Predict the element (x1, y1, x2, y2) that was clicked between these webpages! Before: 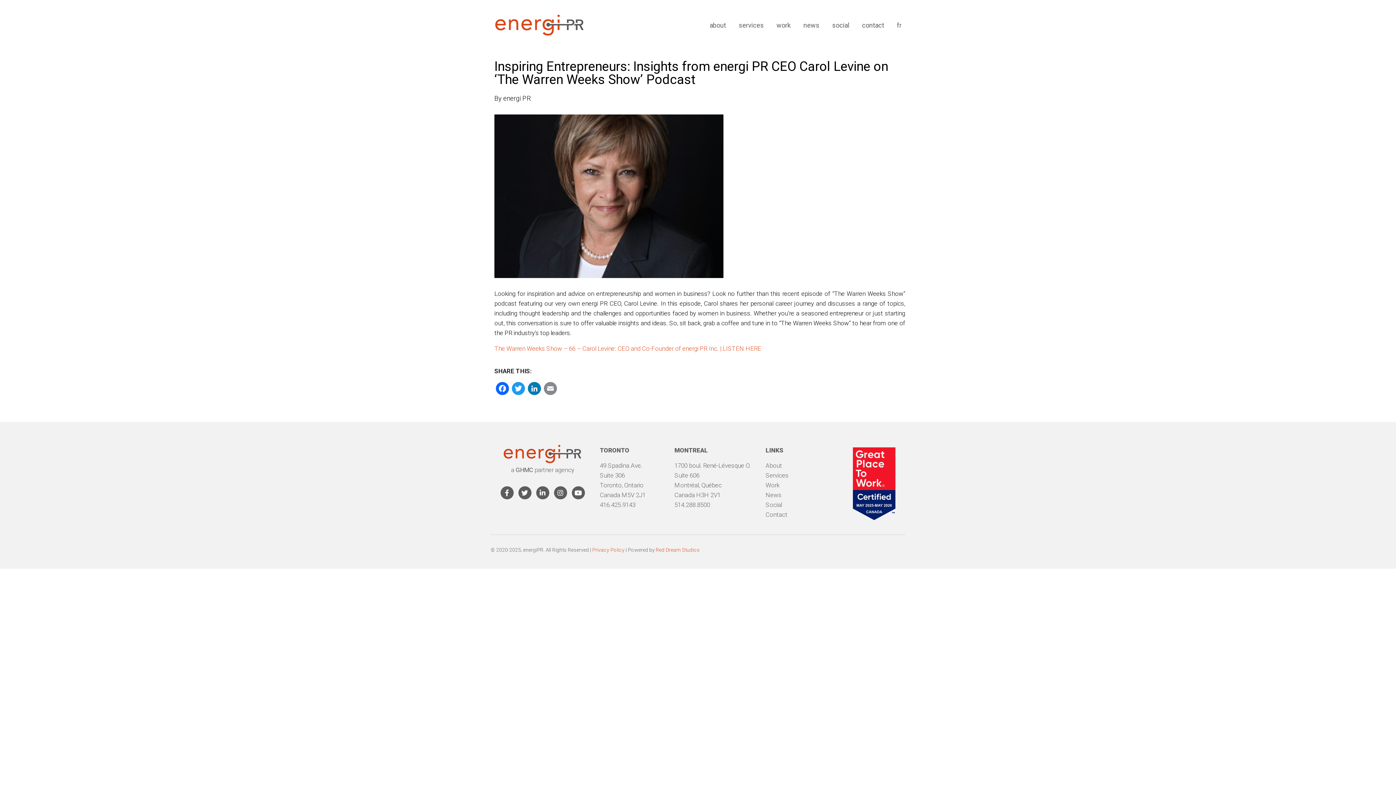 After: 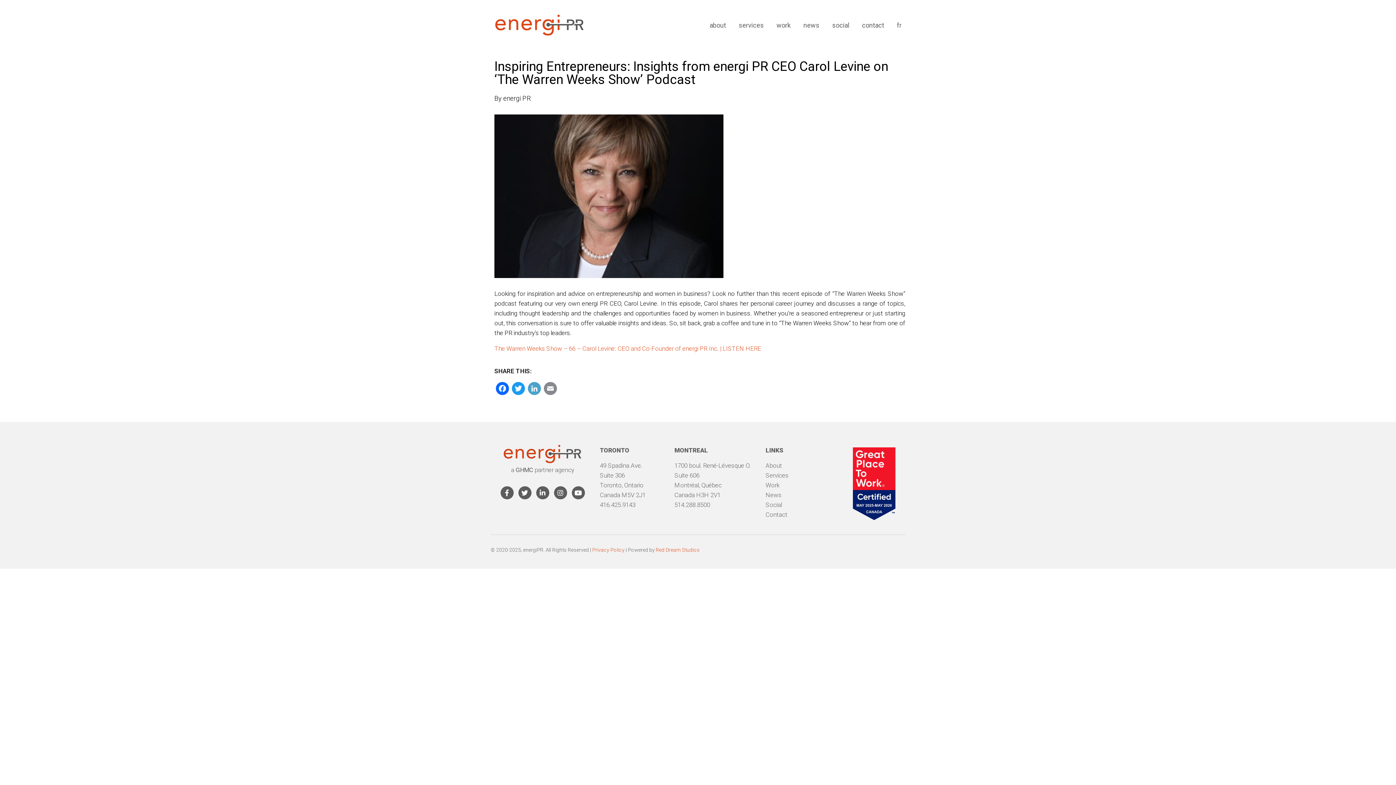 Action: label: LinkedIn bbox: (526, 382, 542, 400)